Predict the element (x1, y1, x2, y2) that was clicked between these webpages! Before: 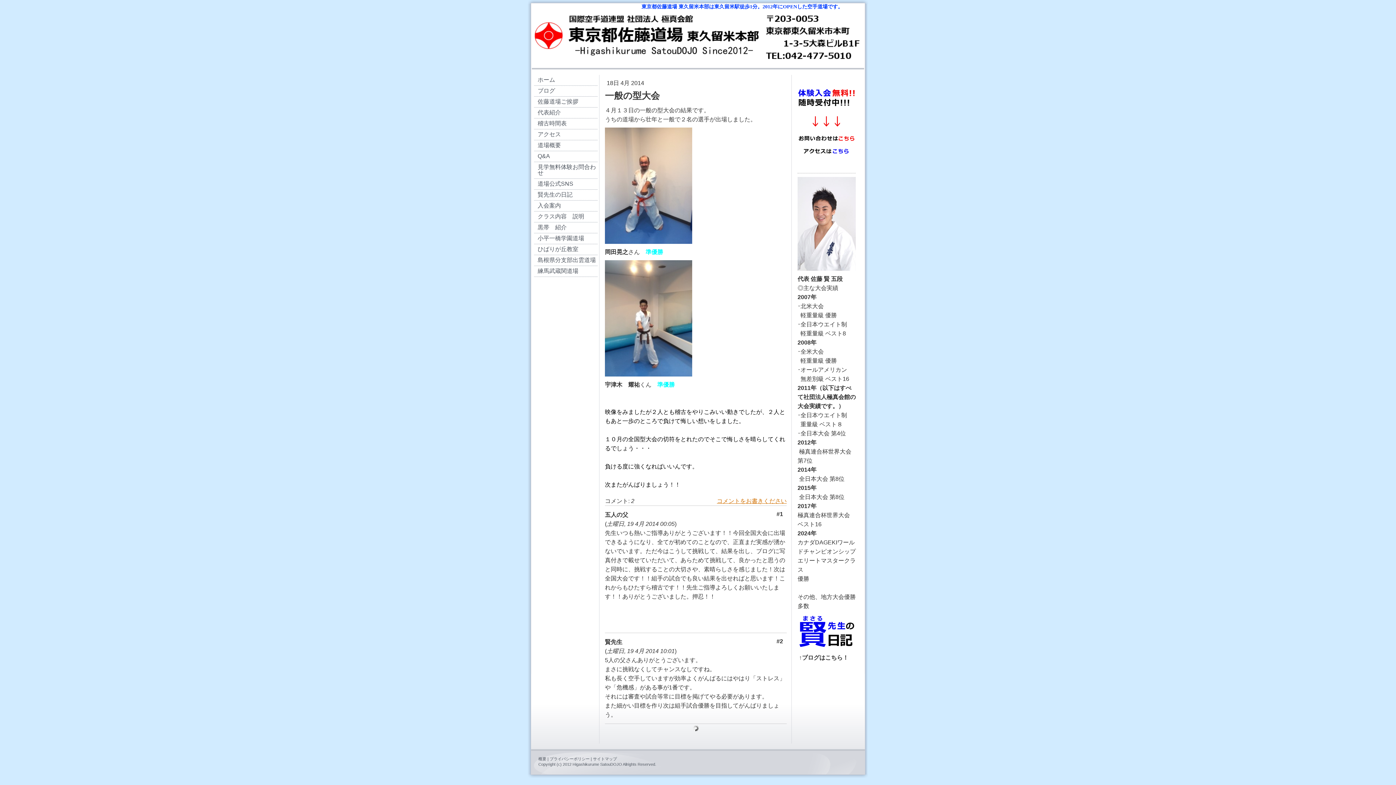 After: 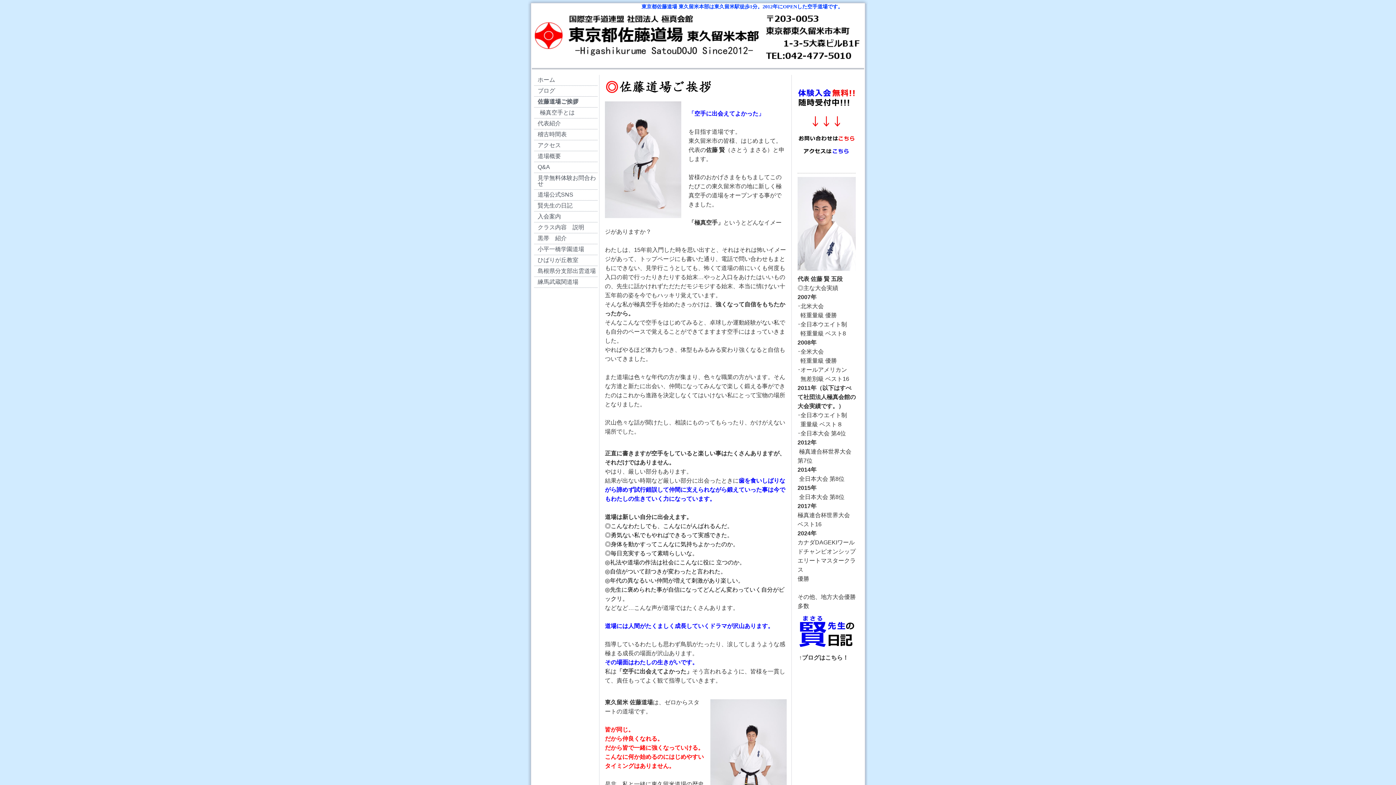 Action: label: 佐藤道場ご挨拶 bbox: (534, 96, 597, 107)